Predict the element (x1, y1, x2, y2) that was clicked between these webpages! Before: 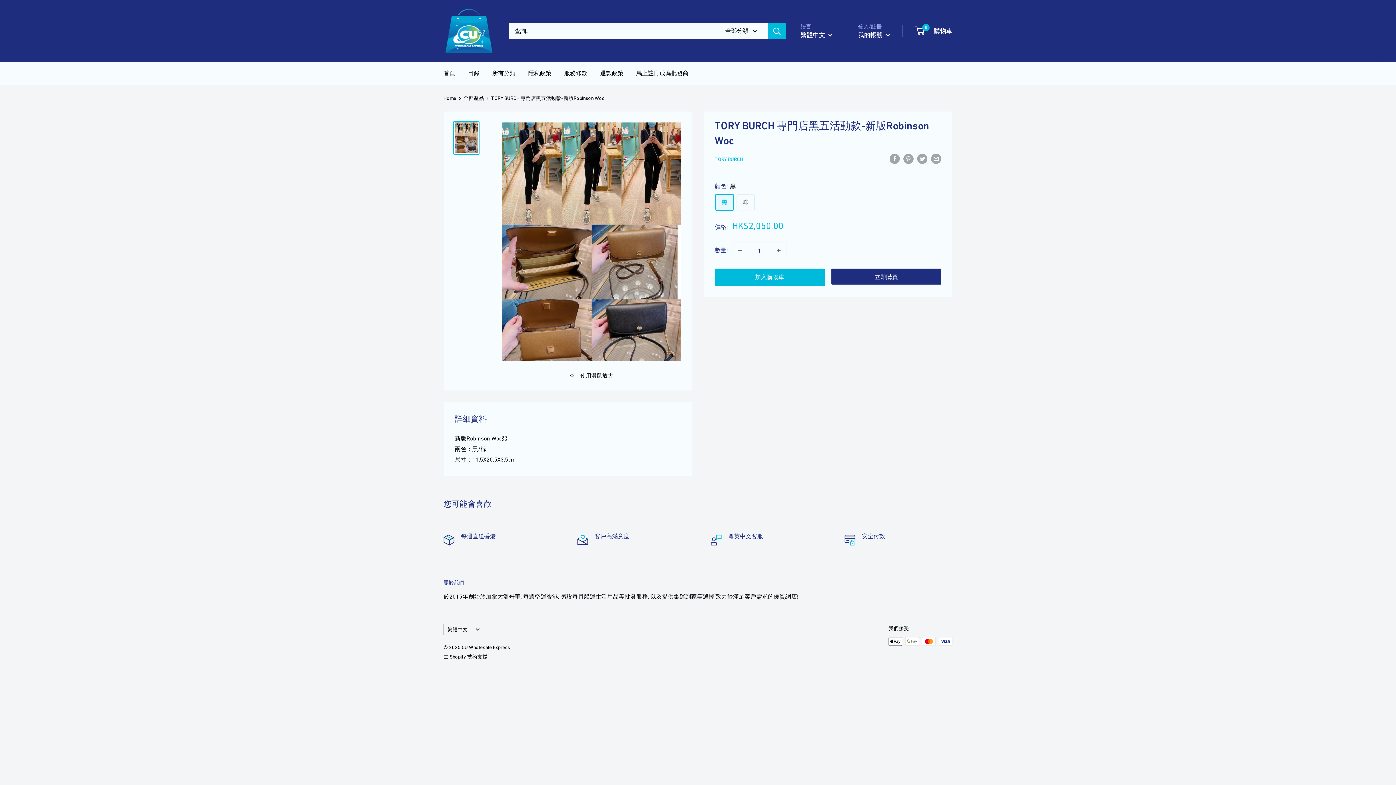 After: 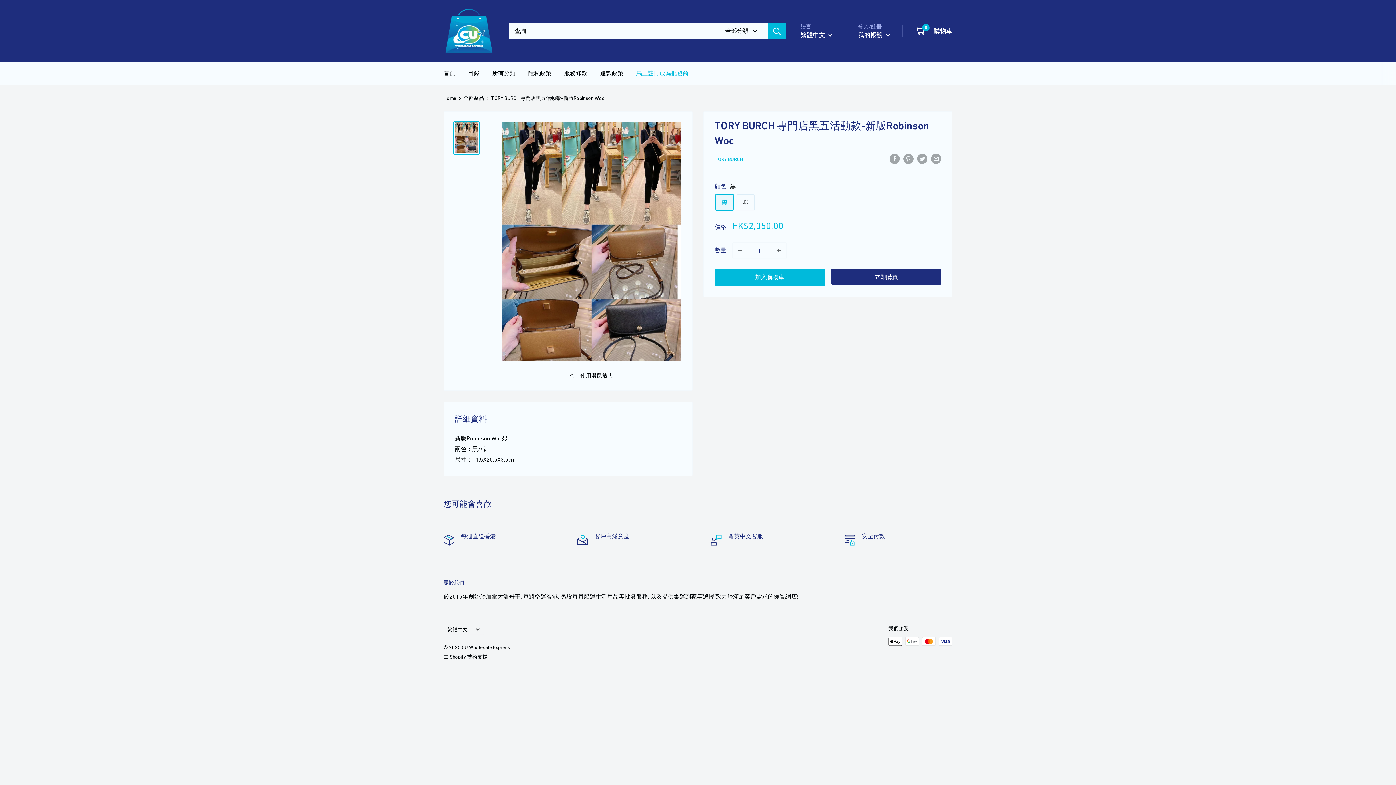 Action: bbox: (636, 68, 688, 78) label: 馬上註冊成為批發商